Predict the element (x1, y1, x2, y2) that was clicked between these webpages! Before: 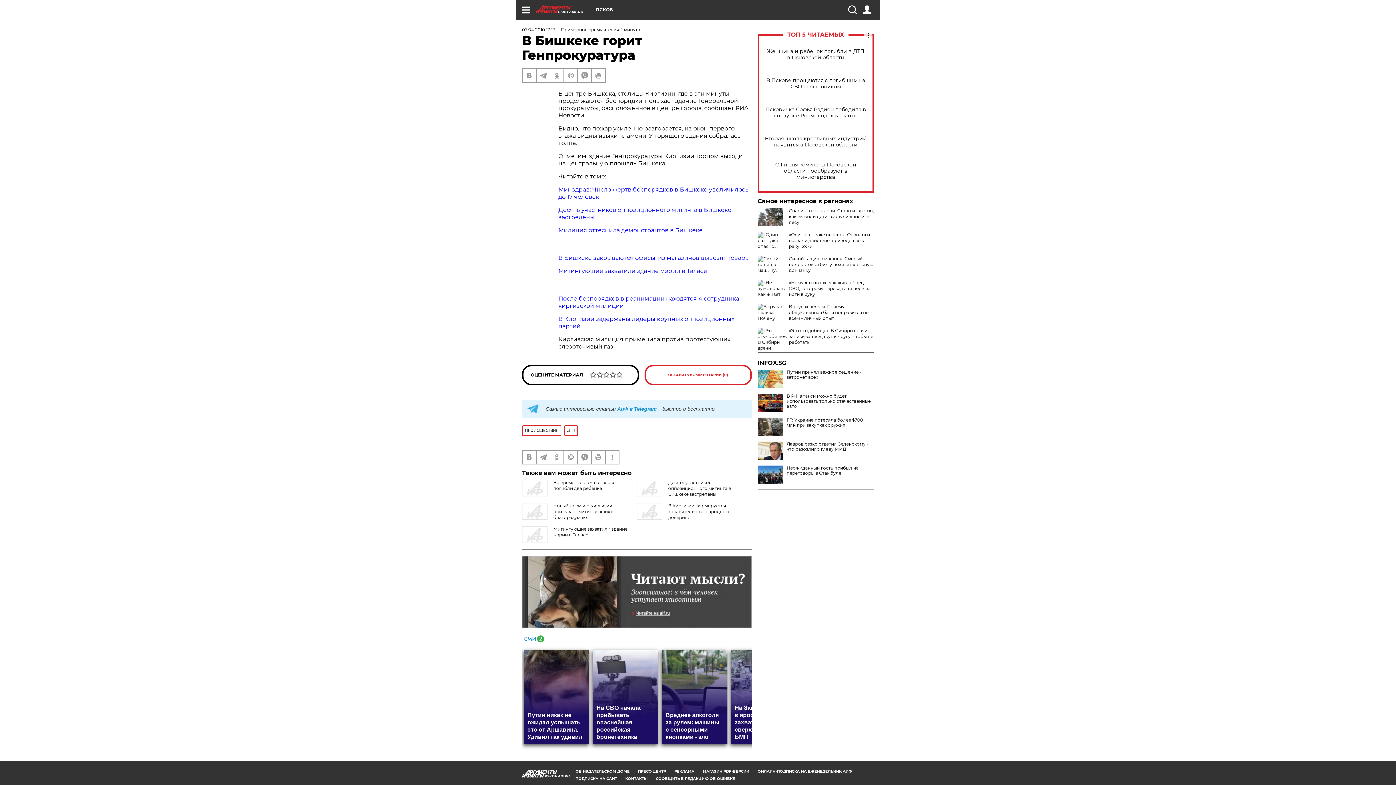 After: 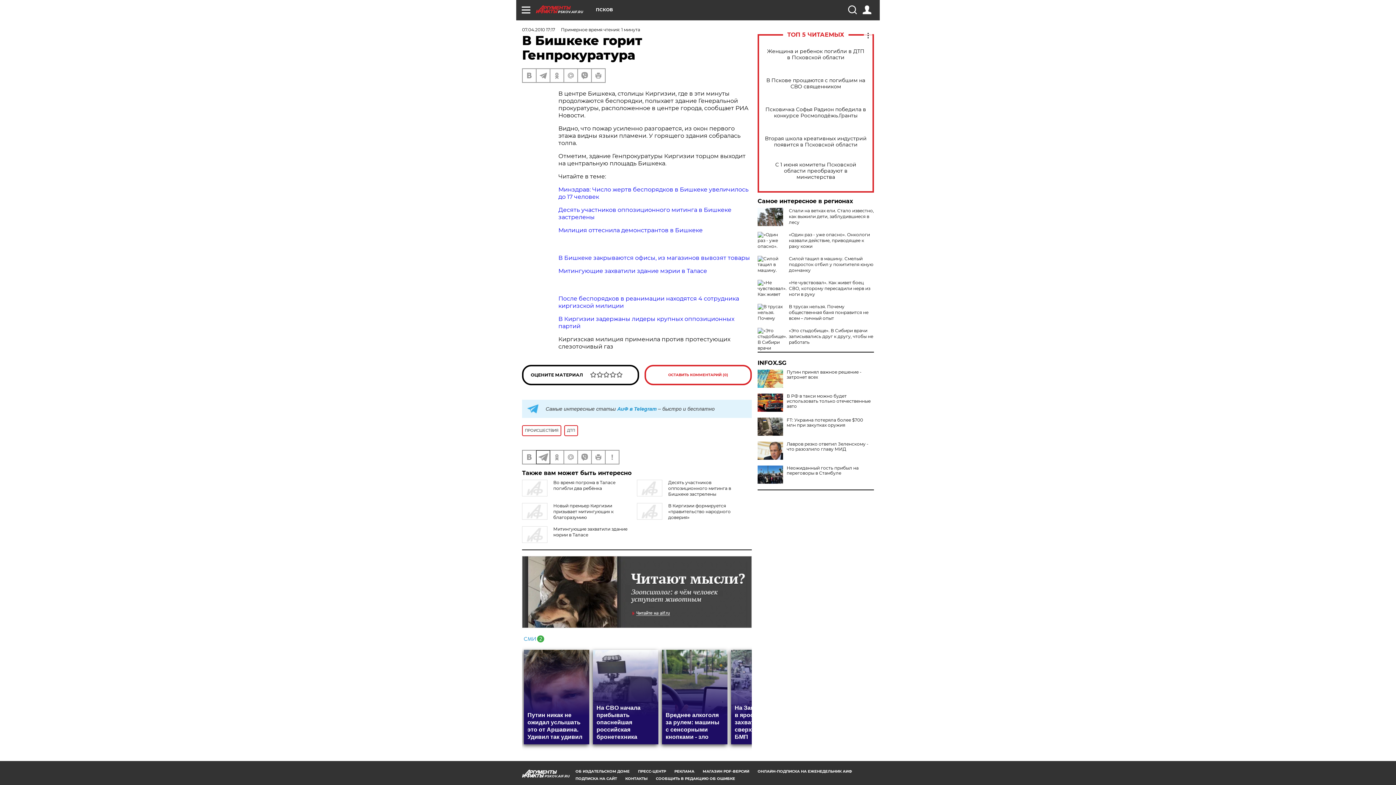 Action: bbox: (536, 450, 549, 464)